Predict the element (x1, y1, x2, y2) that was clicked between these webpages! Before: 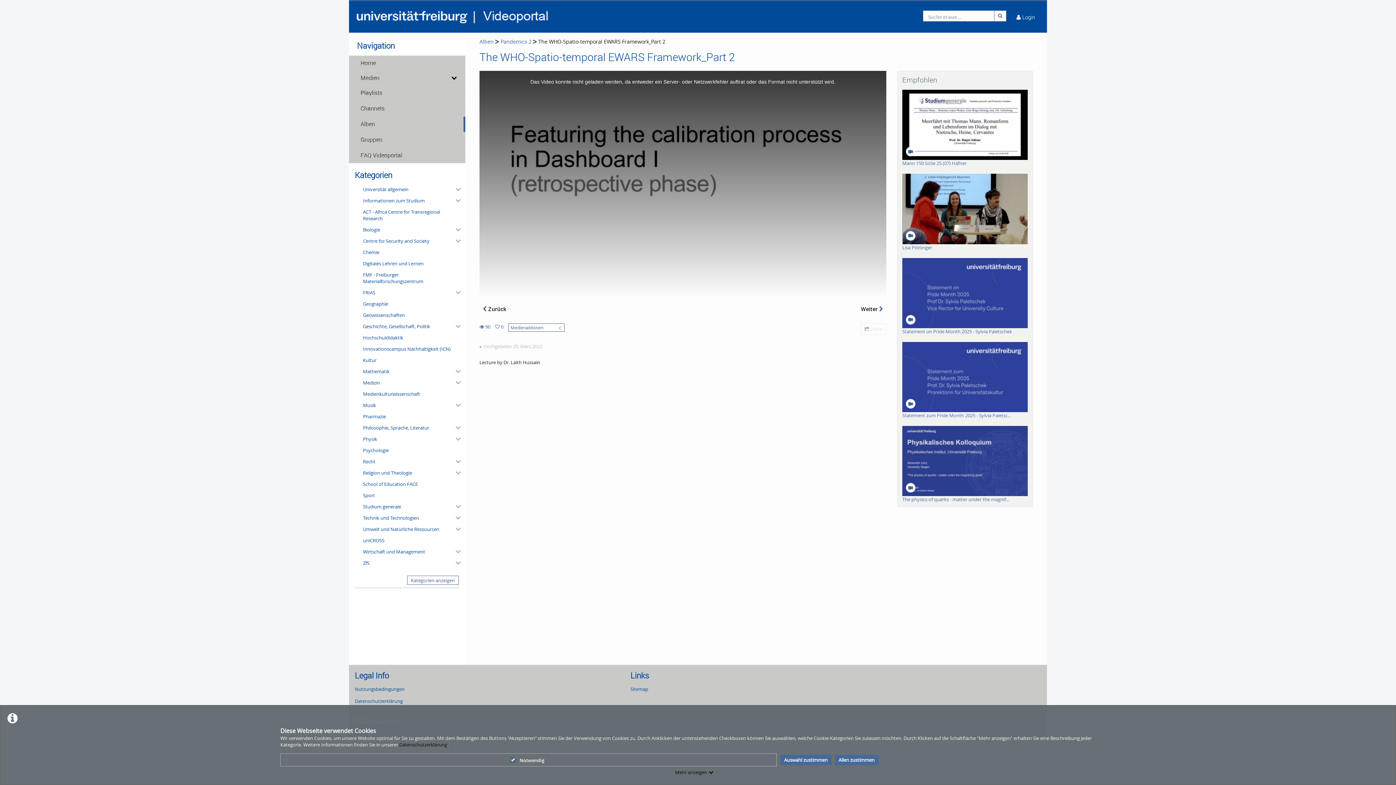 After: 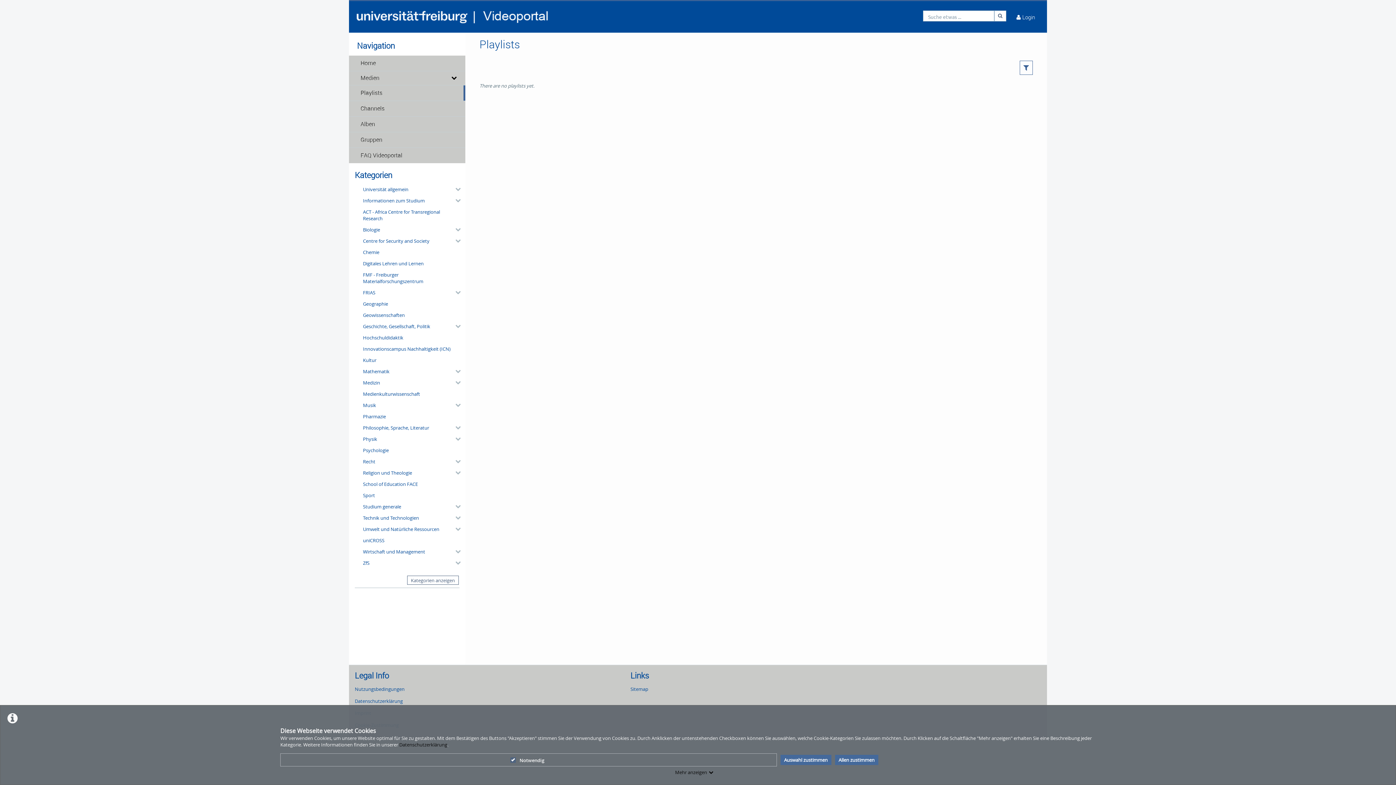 Action: bbox: (349, 85, 465, 100) label: Playlists